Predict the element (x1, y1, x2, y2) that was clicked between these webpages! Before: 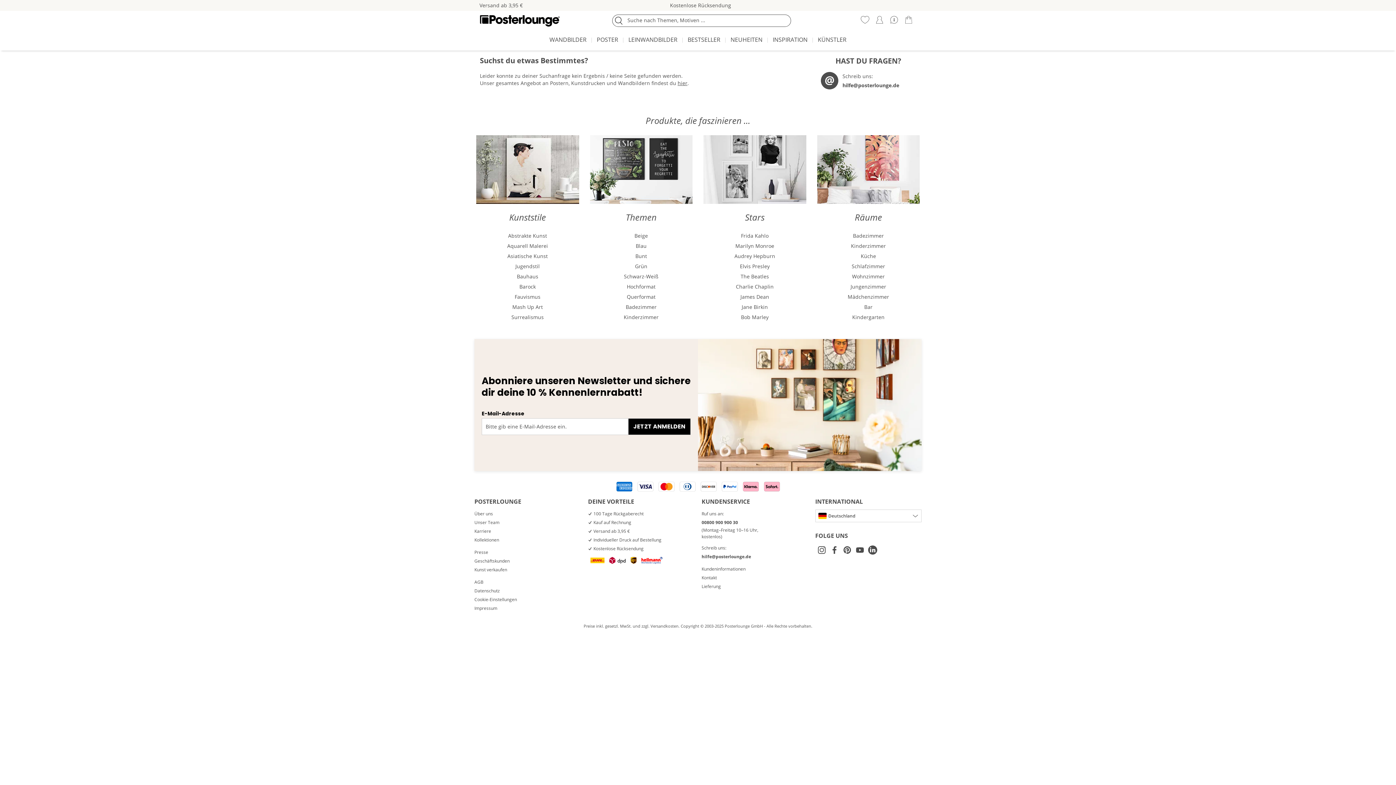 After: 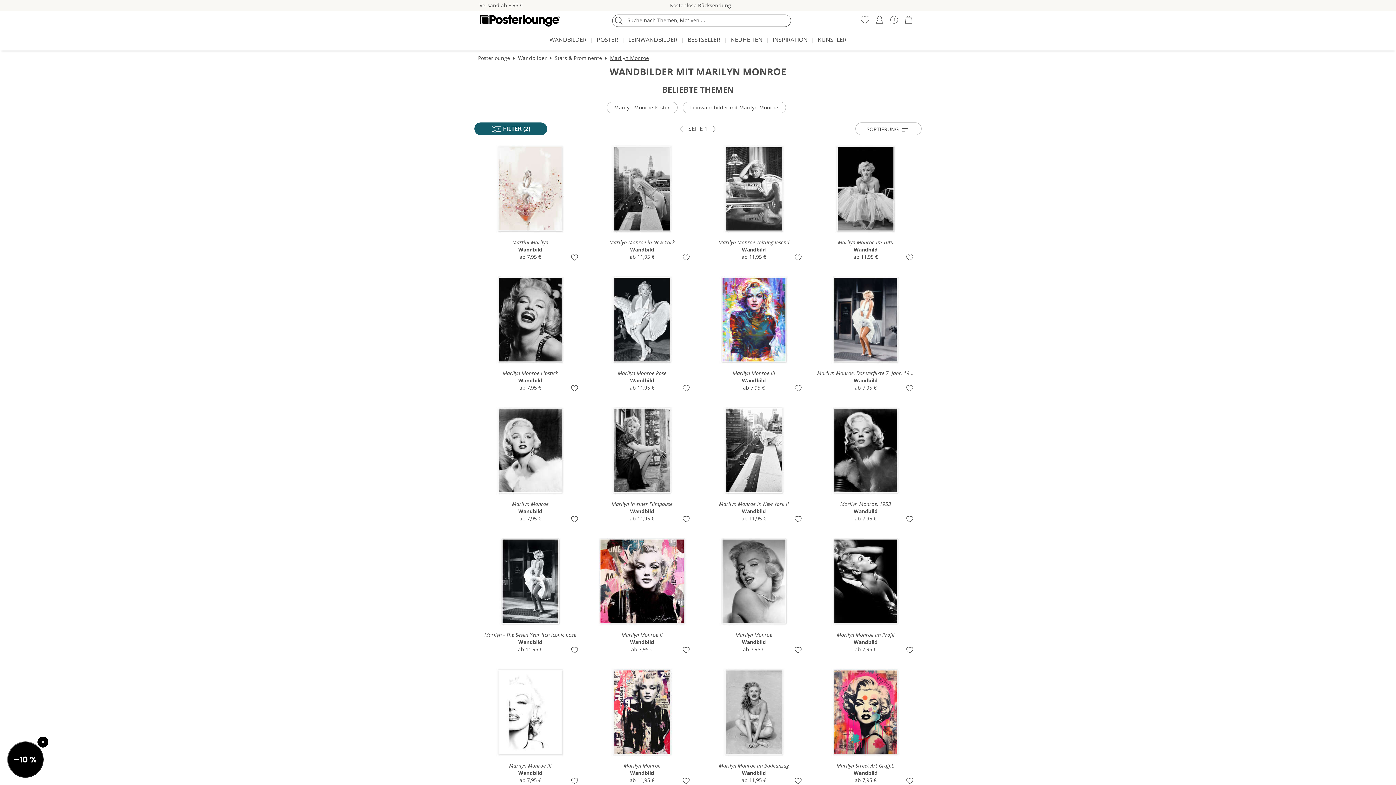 Action: bbox: (703, 241, 806, 251) label: Marilyn Monroe